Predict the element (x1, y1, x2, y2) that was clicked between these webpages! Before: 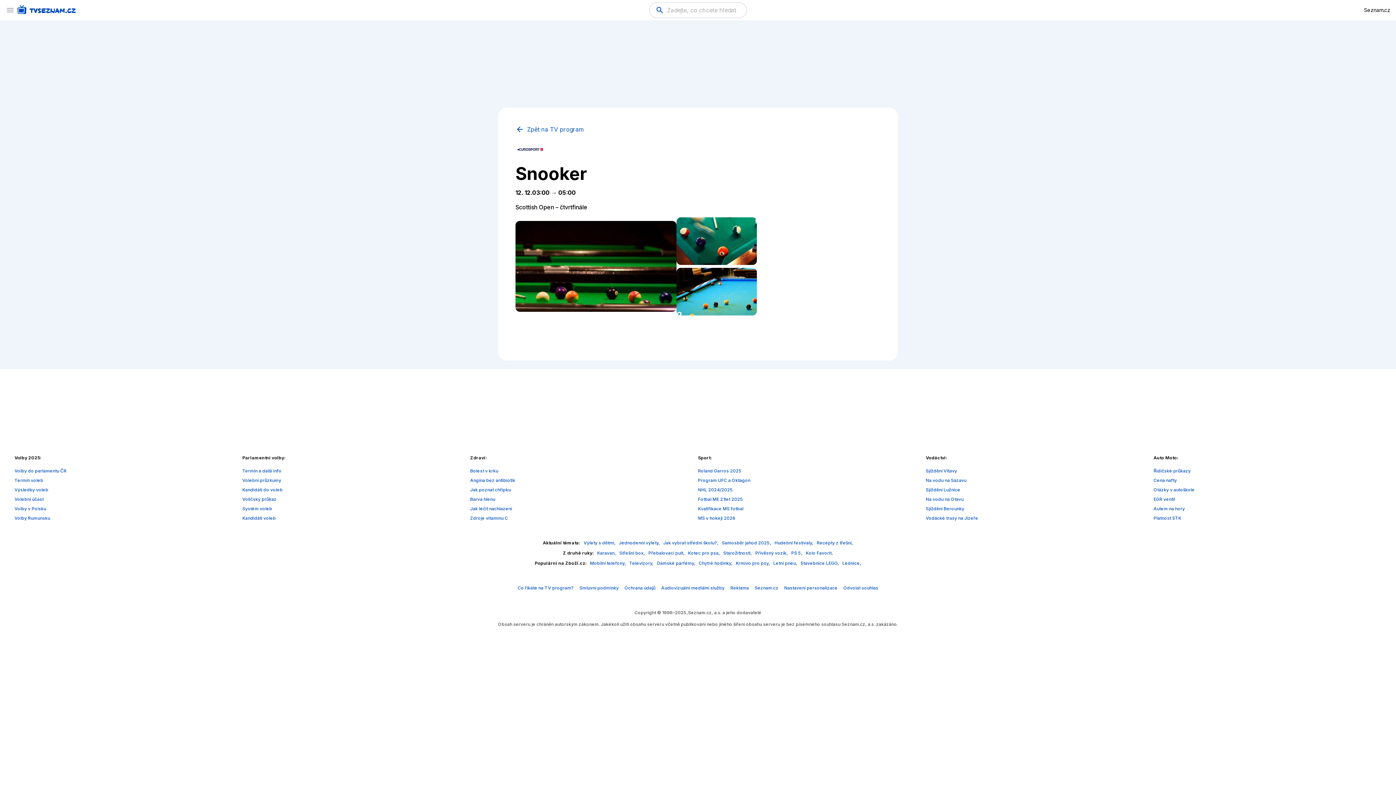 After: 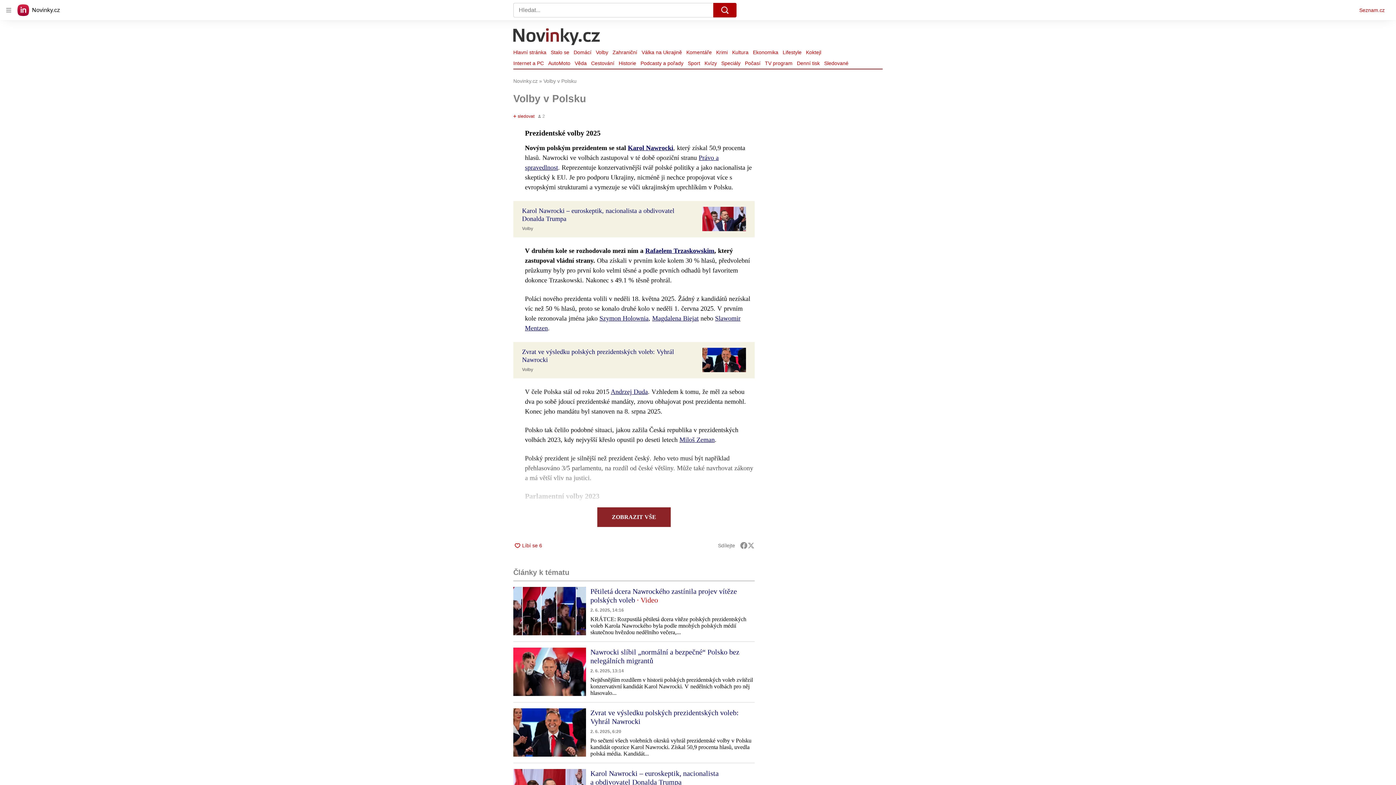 Action: bbox: (14, 506, 46, 511) label: Volby v Polsku